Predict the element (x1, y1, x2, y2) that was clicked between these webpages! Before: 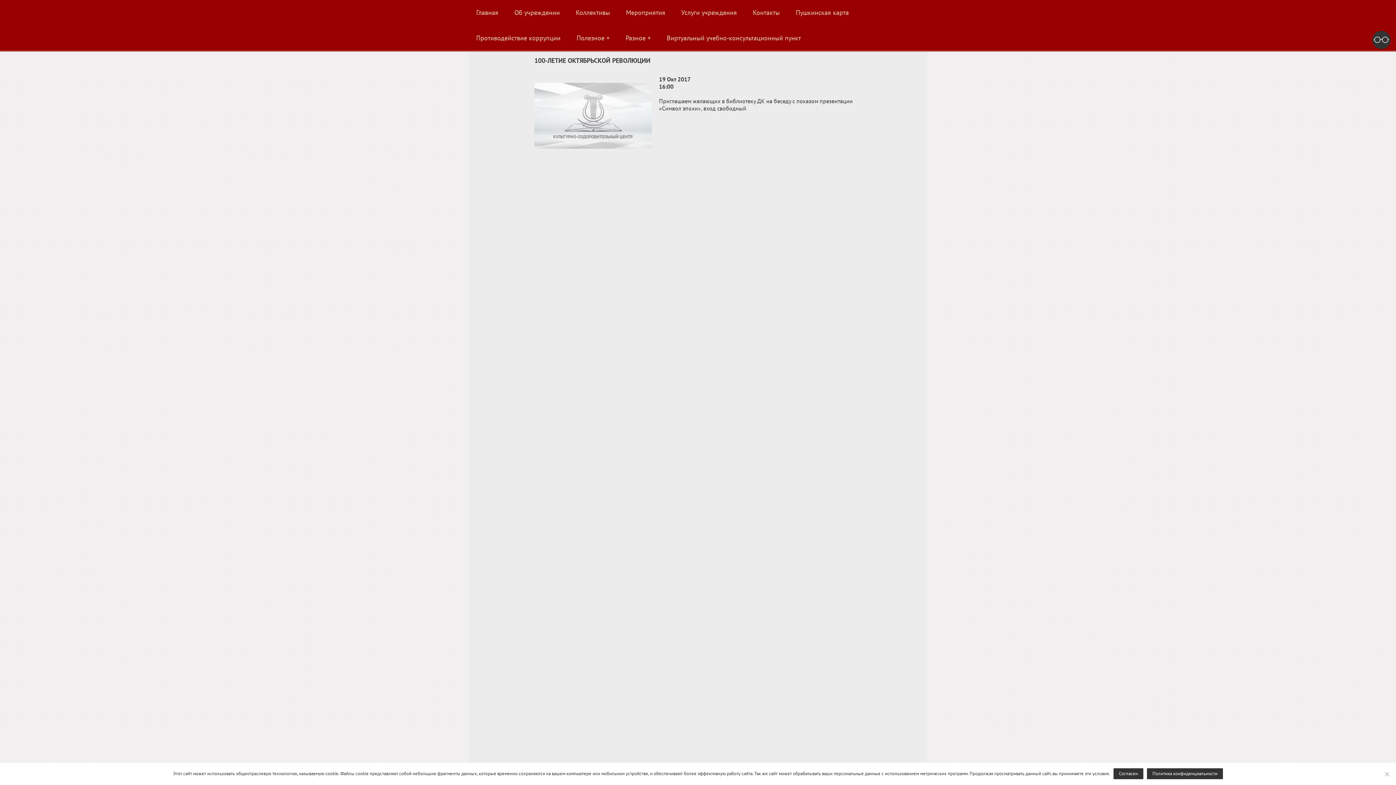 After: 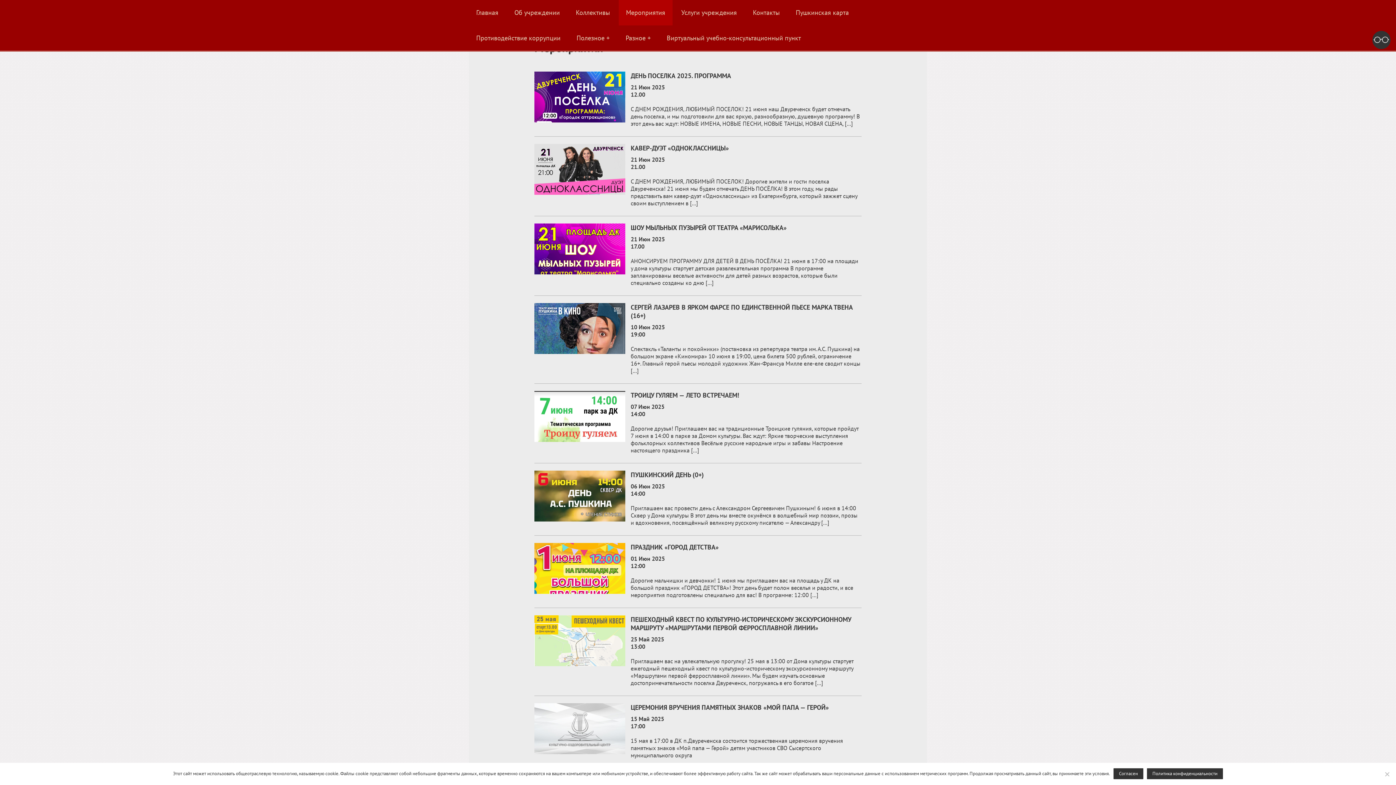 Action: label: Мероприятия bbox: (618, 0, 672, 25)